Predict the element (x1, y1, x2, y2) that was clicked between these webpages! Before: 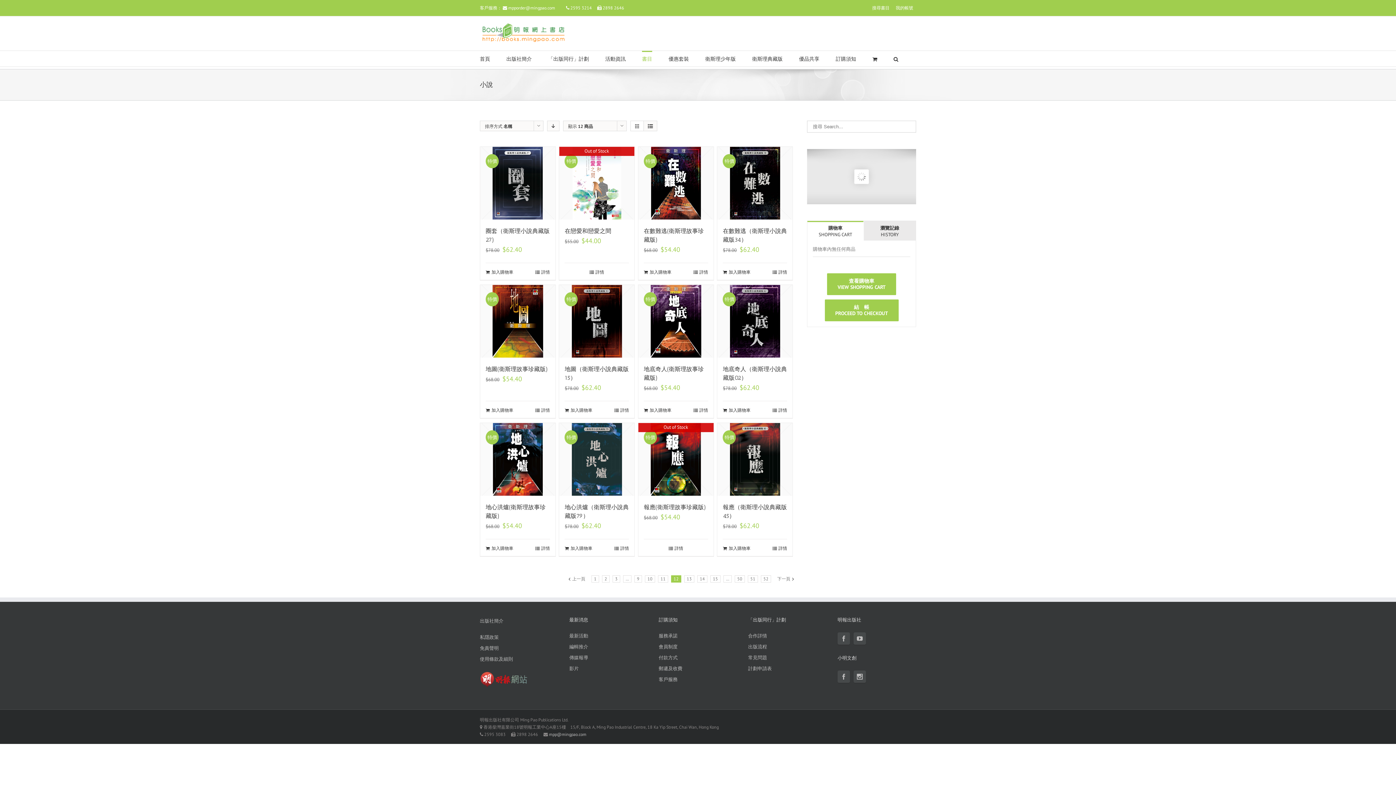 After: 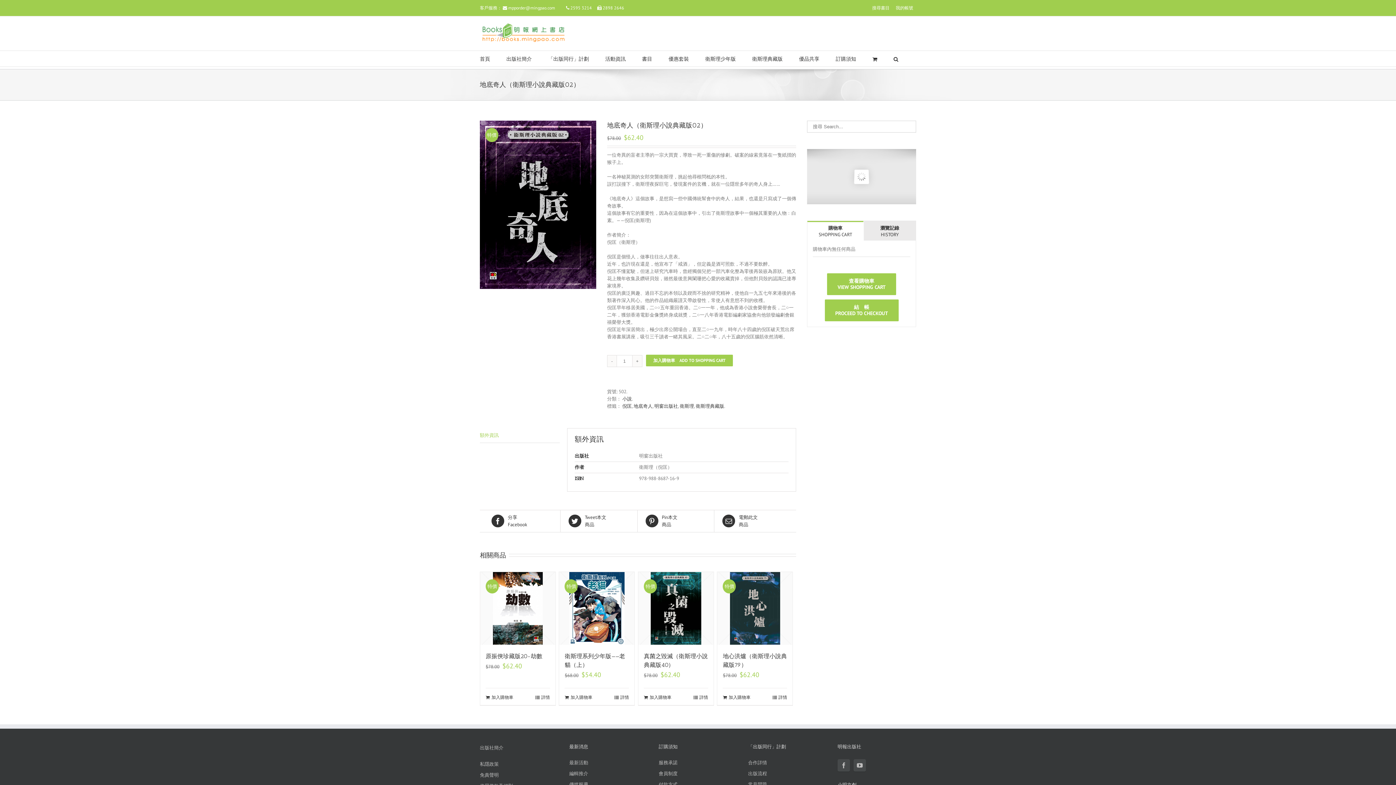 Action: label: 詳情 bbox: (772, 407, 787, 413)